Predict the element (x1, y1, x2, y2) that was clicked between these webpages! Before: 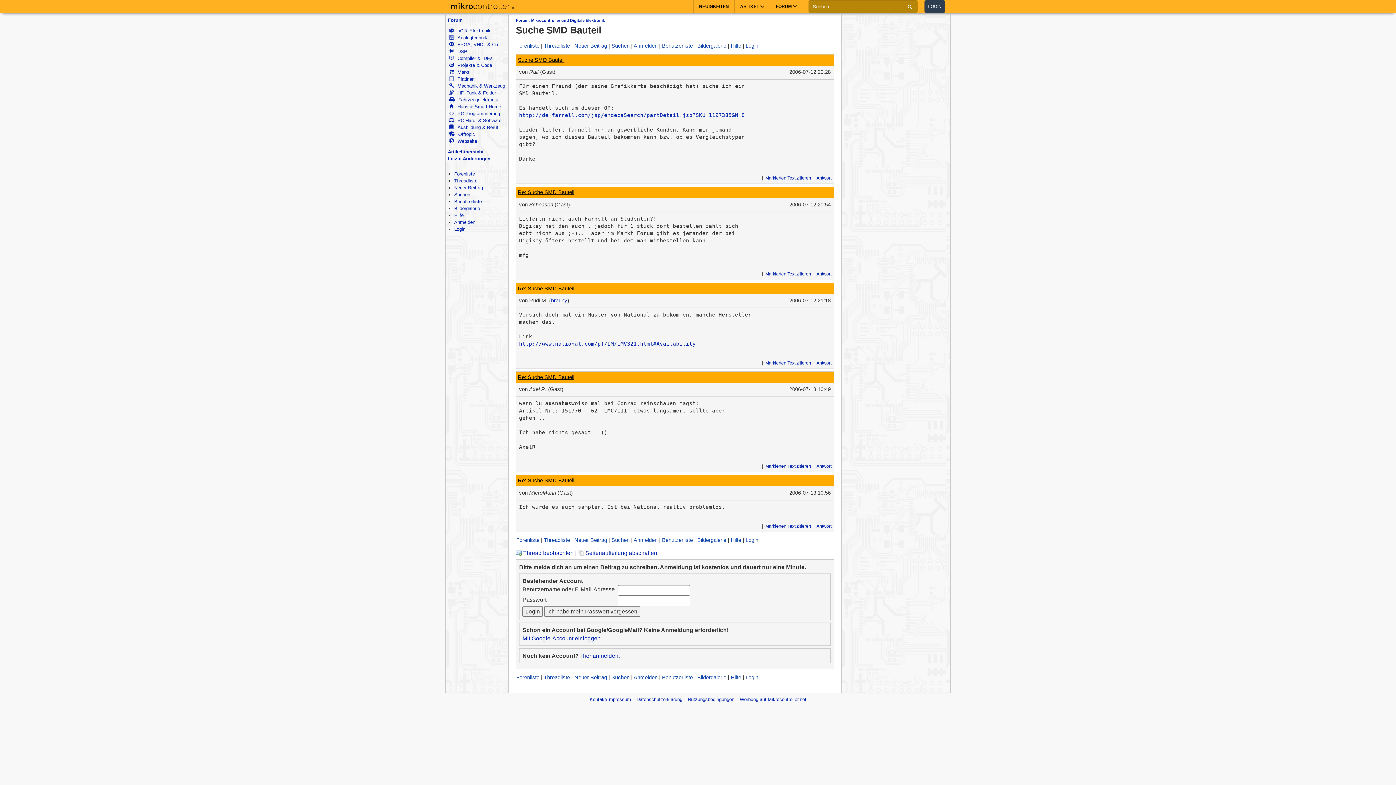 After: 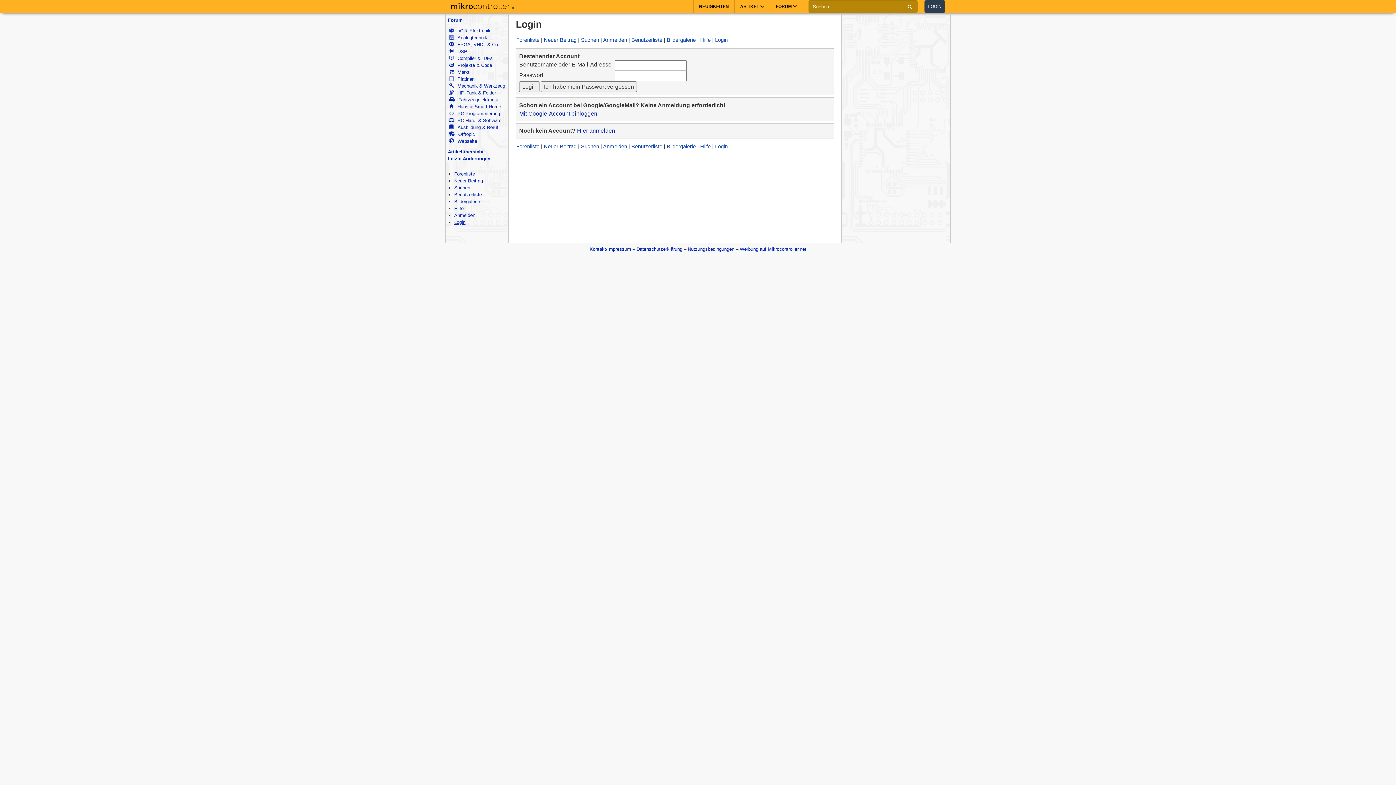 Action: label:  Seitenaufteilung abschalten bbox: (578, 550, 657, 556)